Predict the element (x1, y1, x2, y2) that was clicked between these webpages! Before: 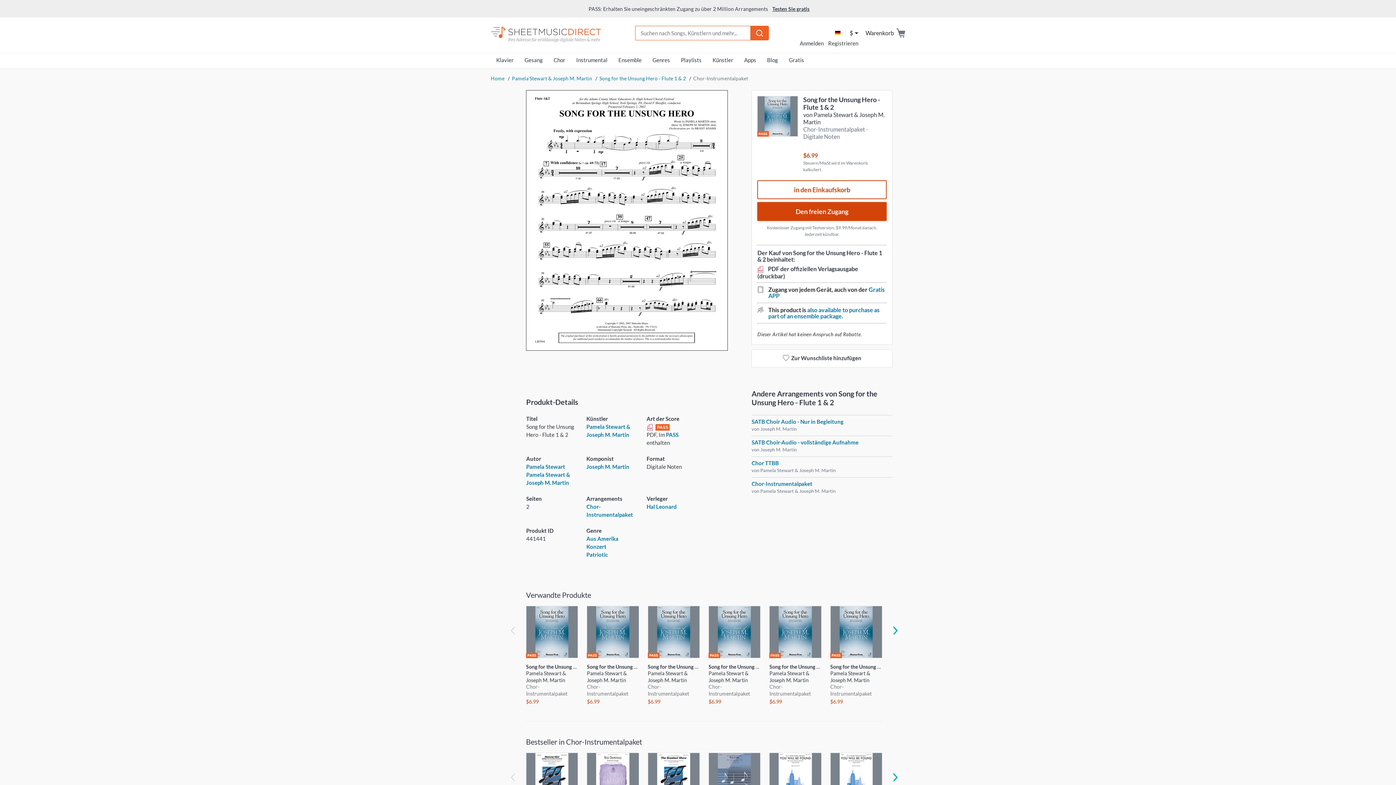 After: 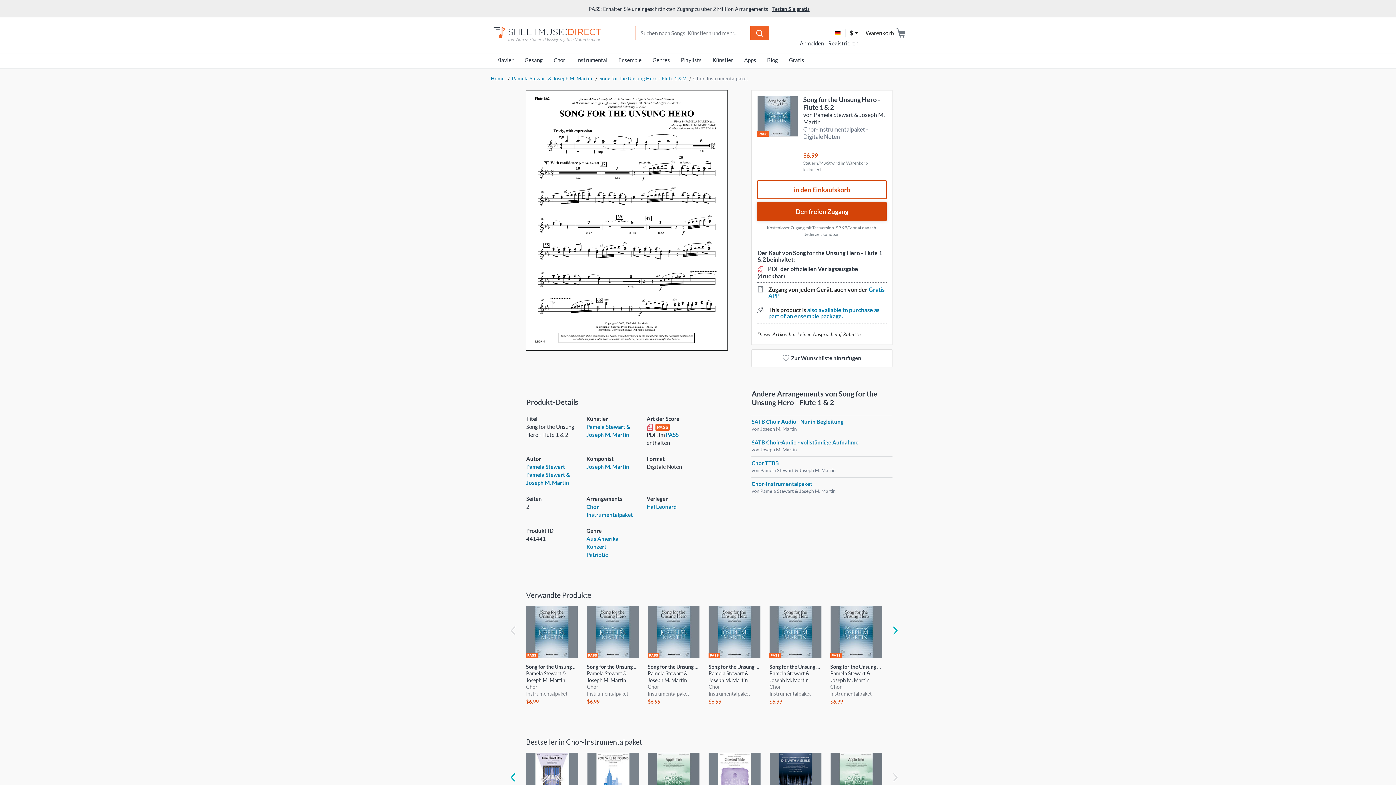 Action: label: › bbox: (891, 772, 898, 782)